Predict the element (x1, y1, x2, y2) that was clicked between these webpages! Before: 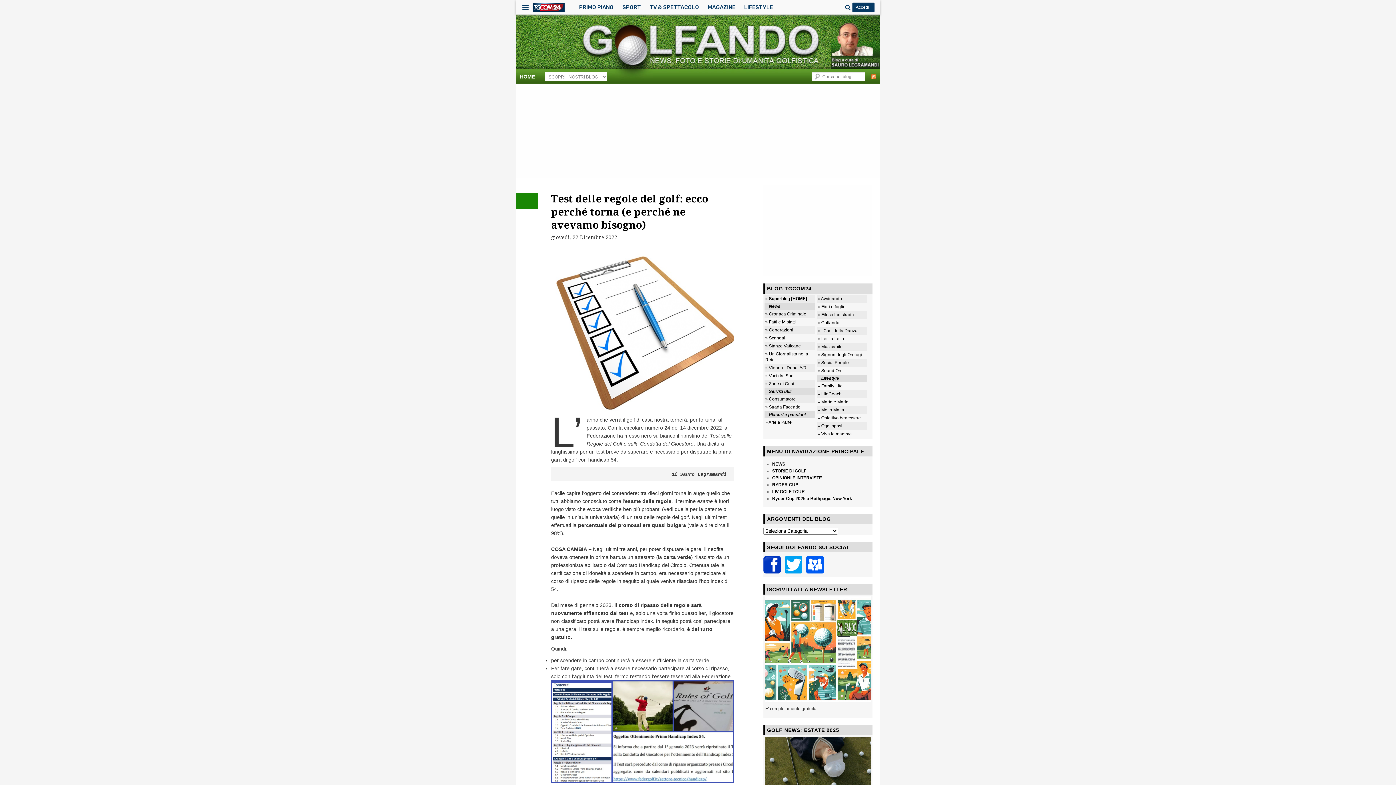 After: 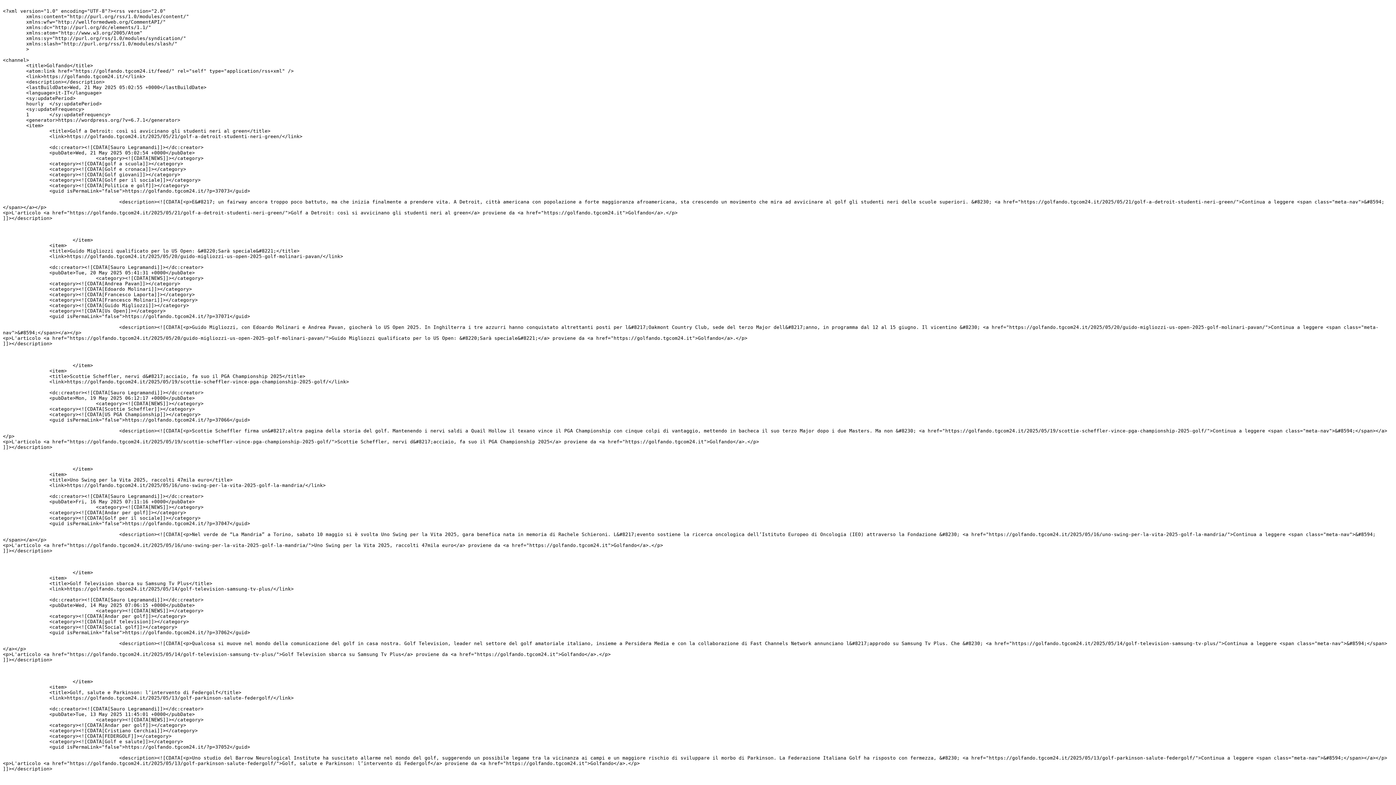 Action: label: RSS bbox: (871, 74, 876, 79)